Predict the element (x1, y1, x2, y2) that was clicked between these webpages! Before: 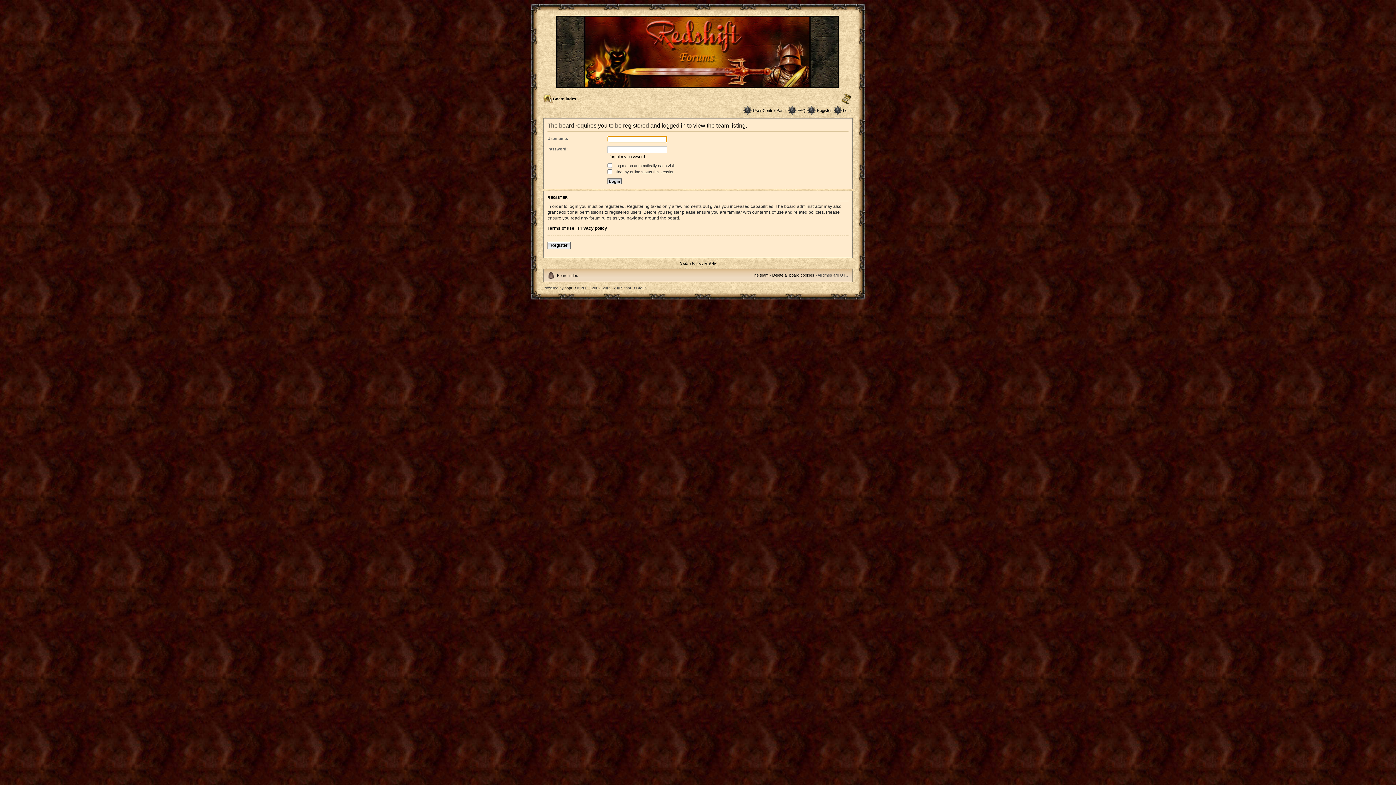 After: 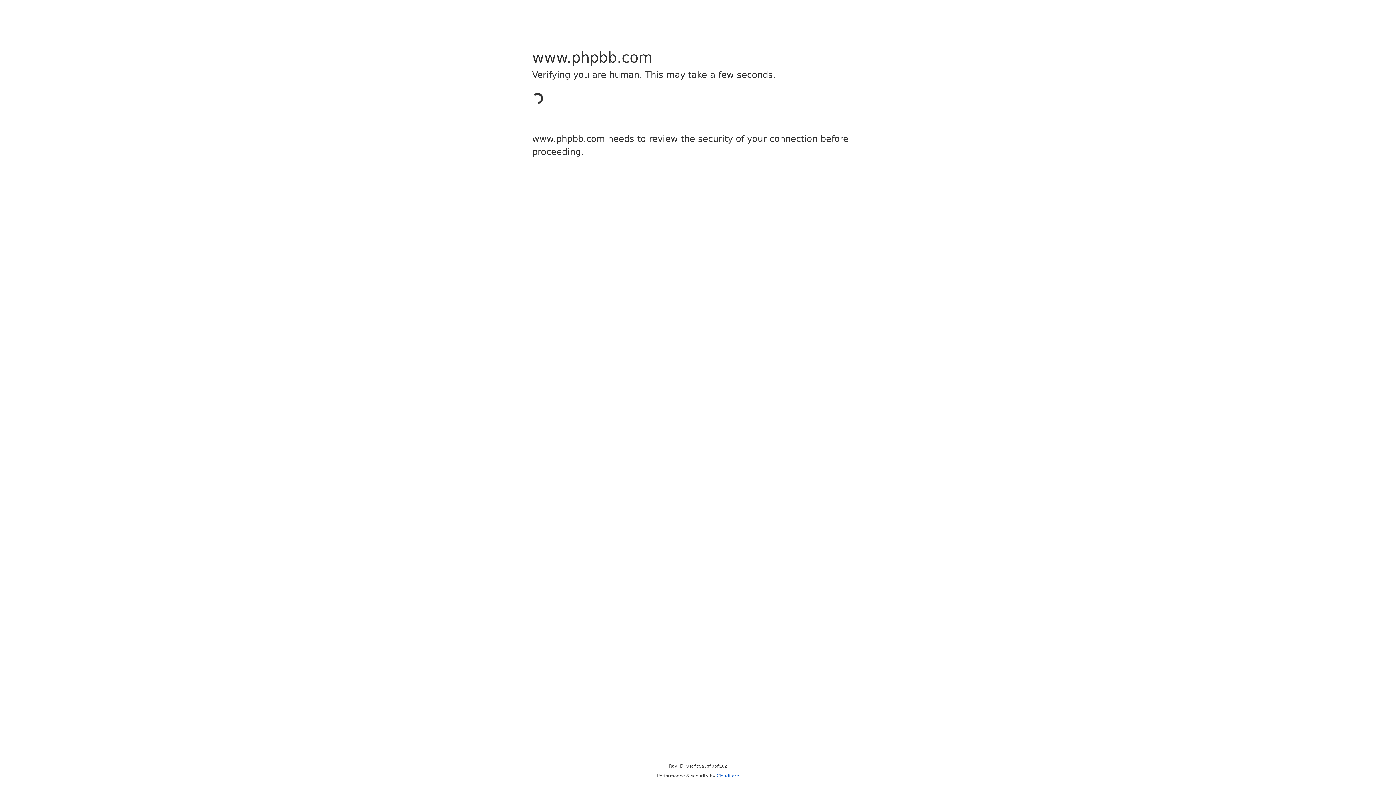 Action: label: phpBB bbox: (564, 286, 576, 290)